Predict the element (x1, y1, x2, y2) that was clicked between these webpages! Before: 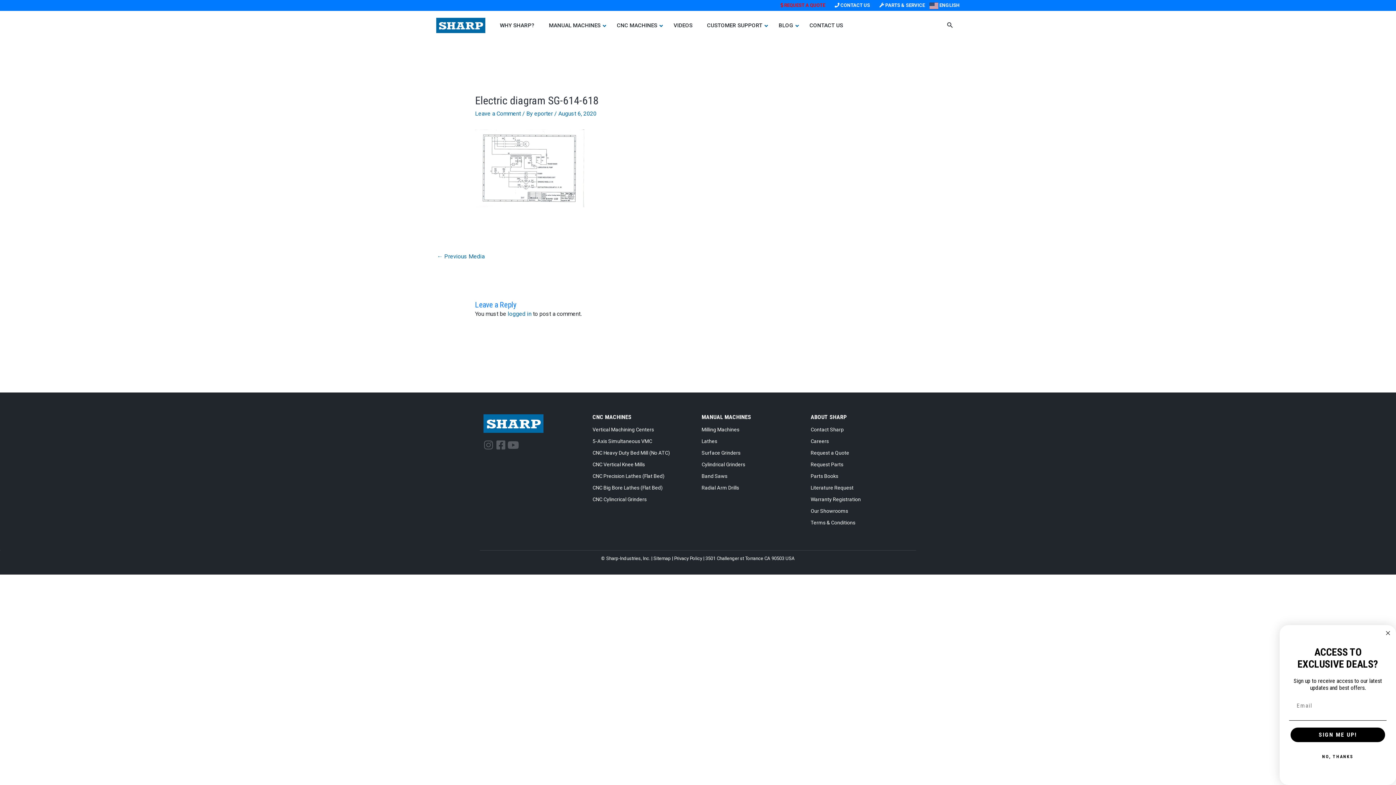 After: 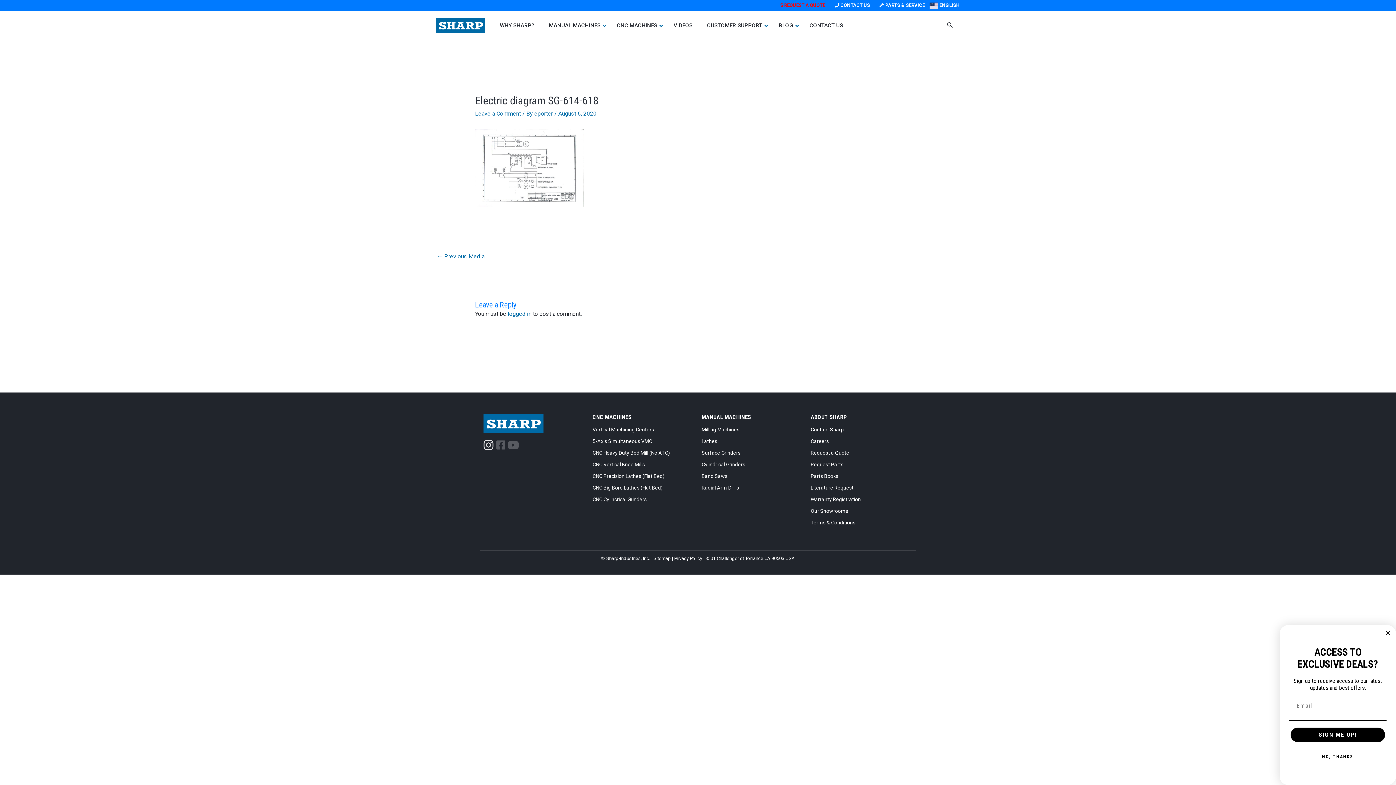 Action: label: Instagram bbox: (483, 440, 493, 450)